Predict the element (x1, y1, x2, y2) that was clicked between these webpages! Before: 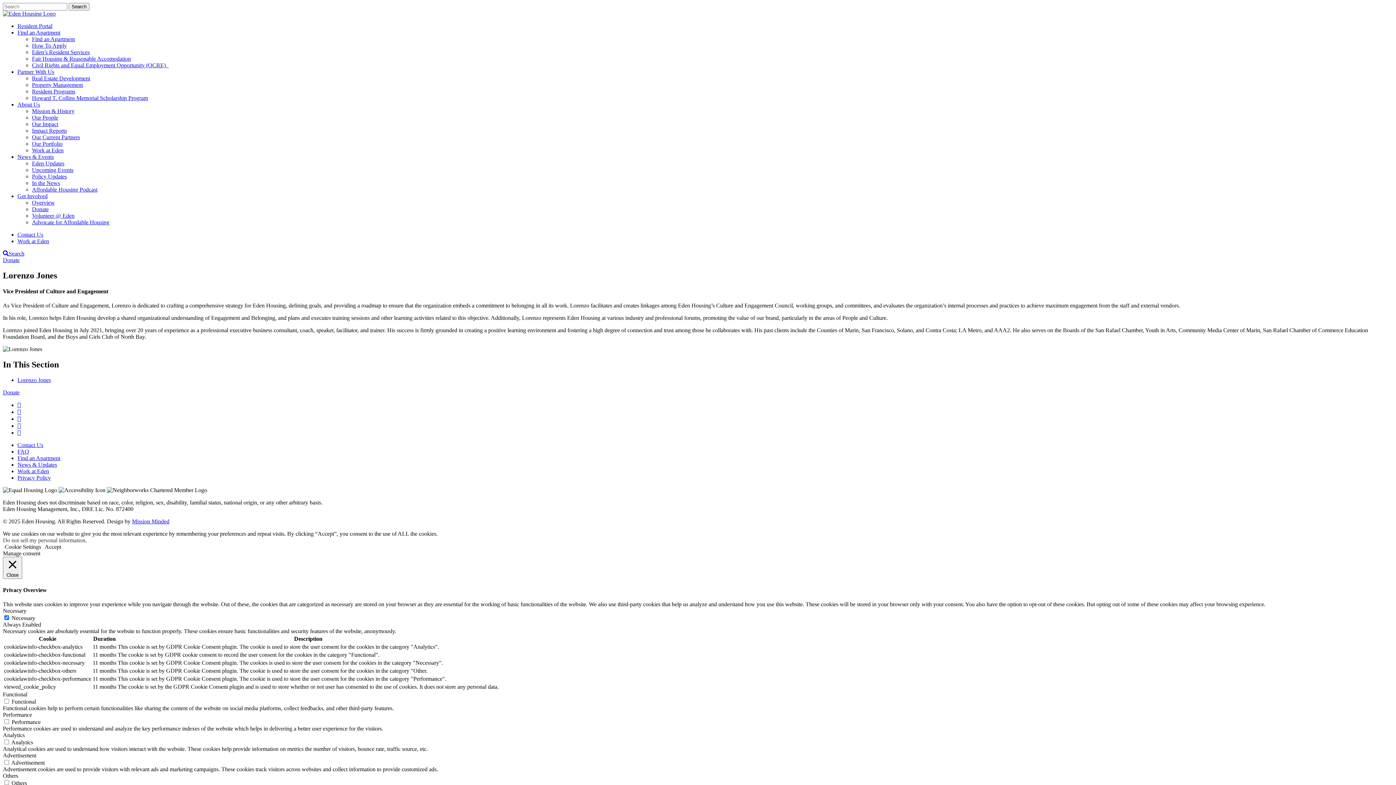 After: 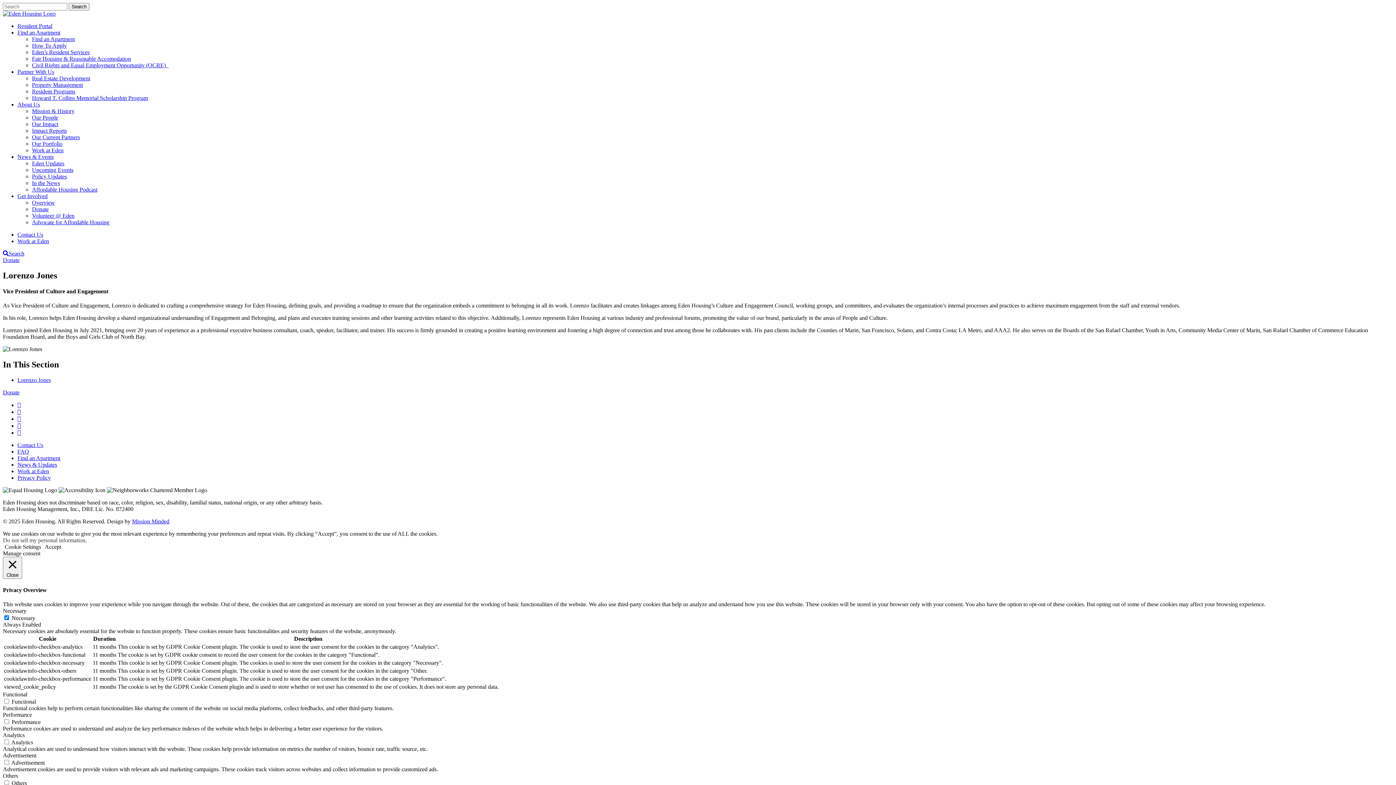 Action: label: Cookie Settings bbox: (4, 544, 41, 550)